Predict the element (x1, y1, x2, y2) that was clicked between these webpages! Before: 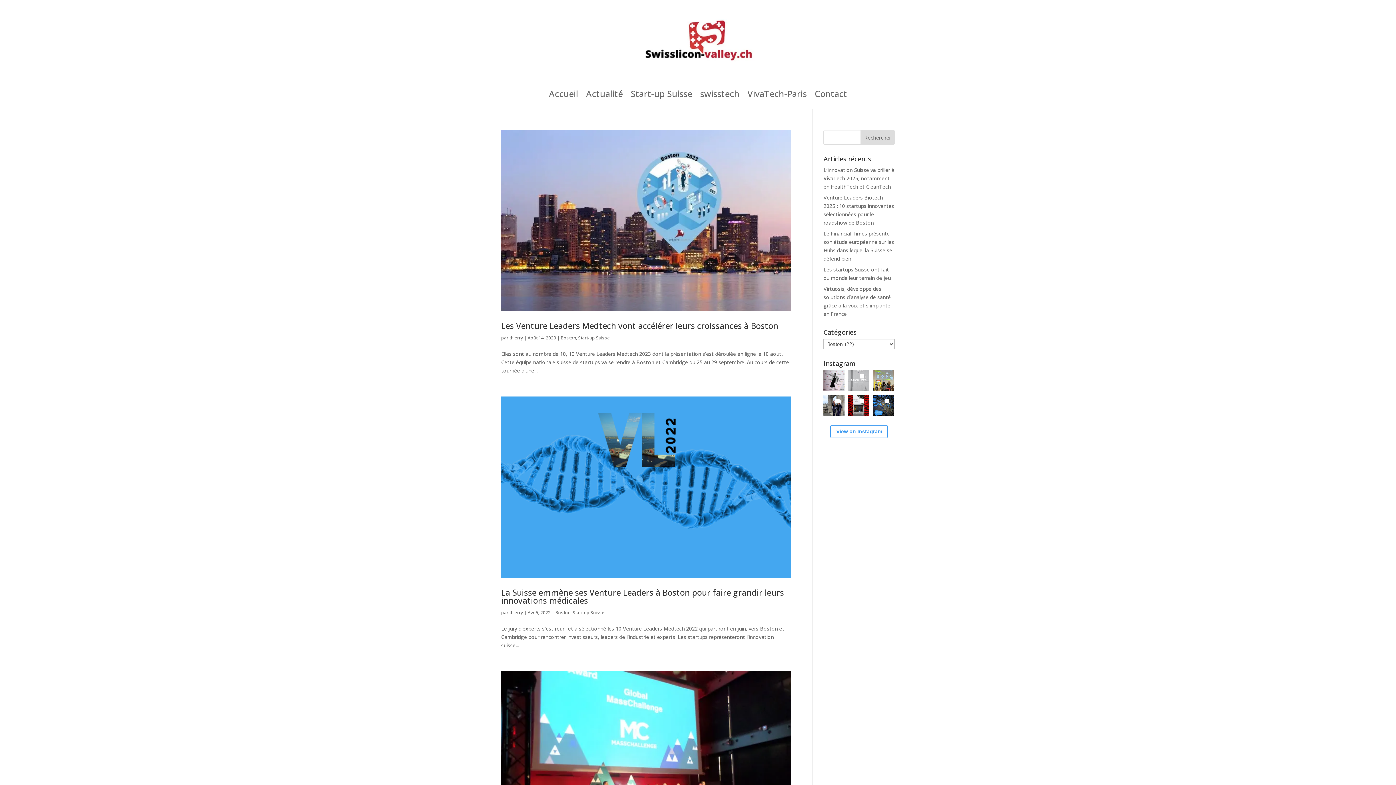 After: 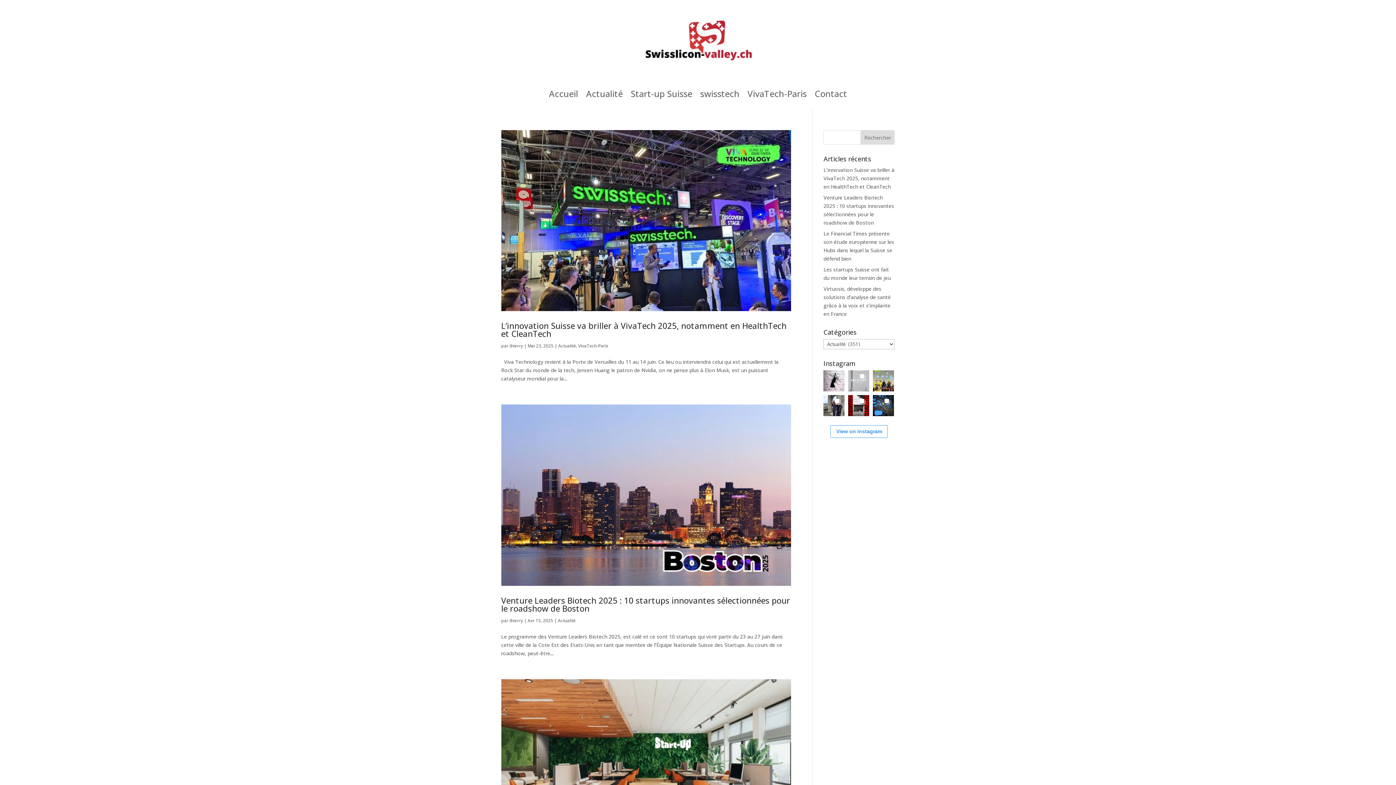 Action: label: Actualité bbox: (586, 91, 622, 99)